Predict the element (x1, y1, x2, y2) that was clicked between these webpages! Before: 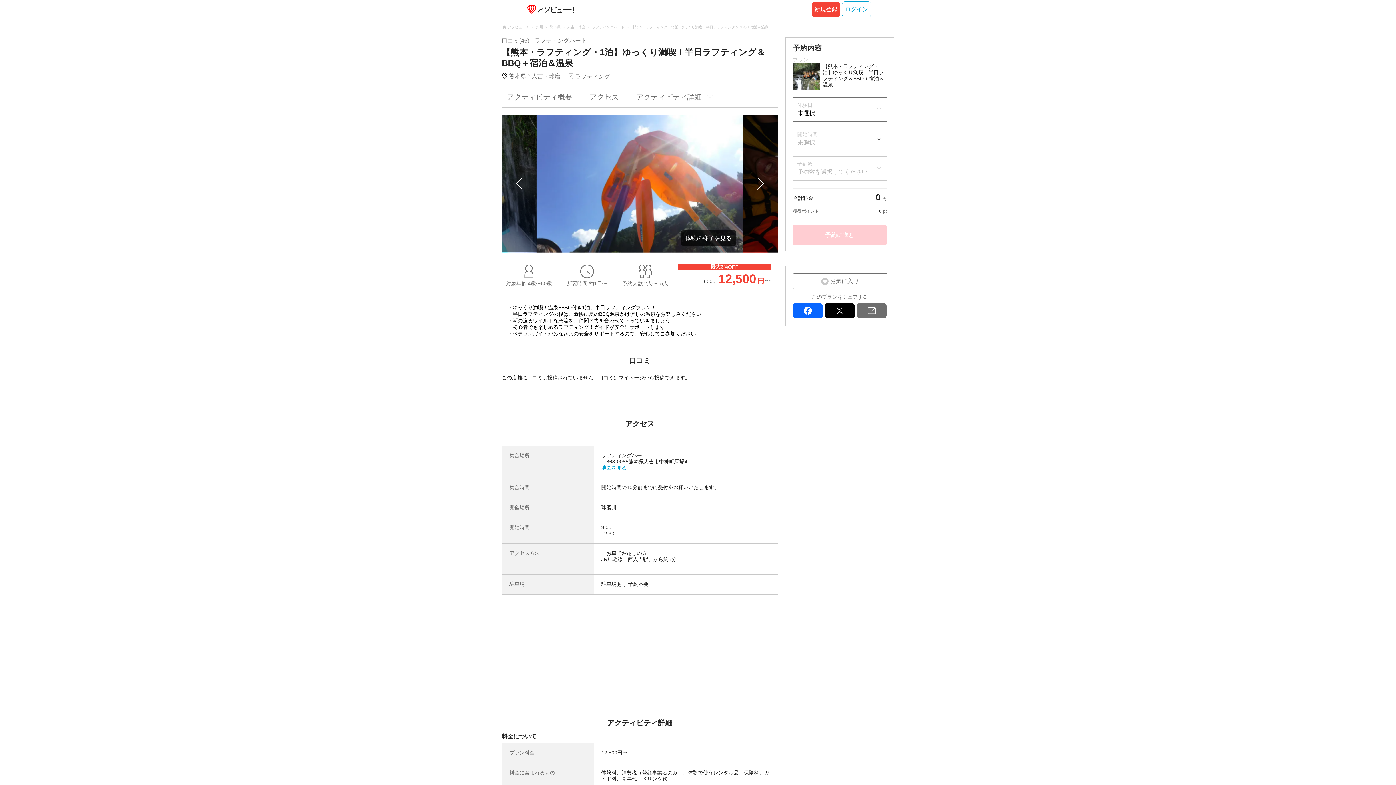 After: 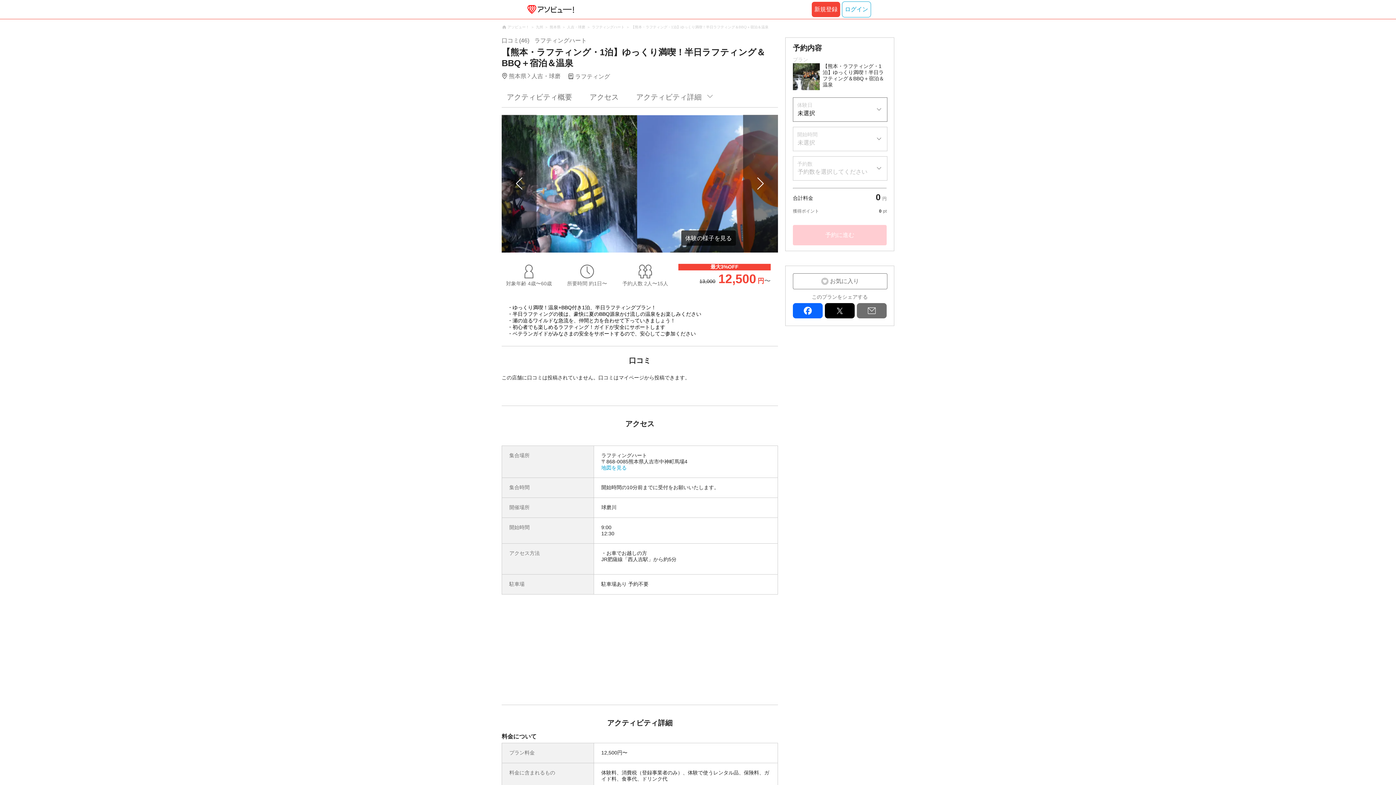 Action: bbox: (631, 24, 768, 29) label: 【熊本・ラフティング・1泊】ゆっくり満喫！半日ラフティング＆BBQ＋宿泊＆温泉